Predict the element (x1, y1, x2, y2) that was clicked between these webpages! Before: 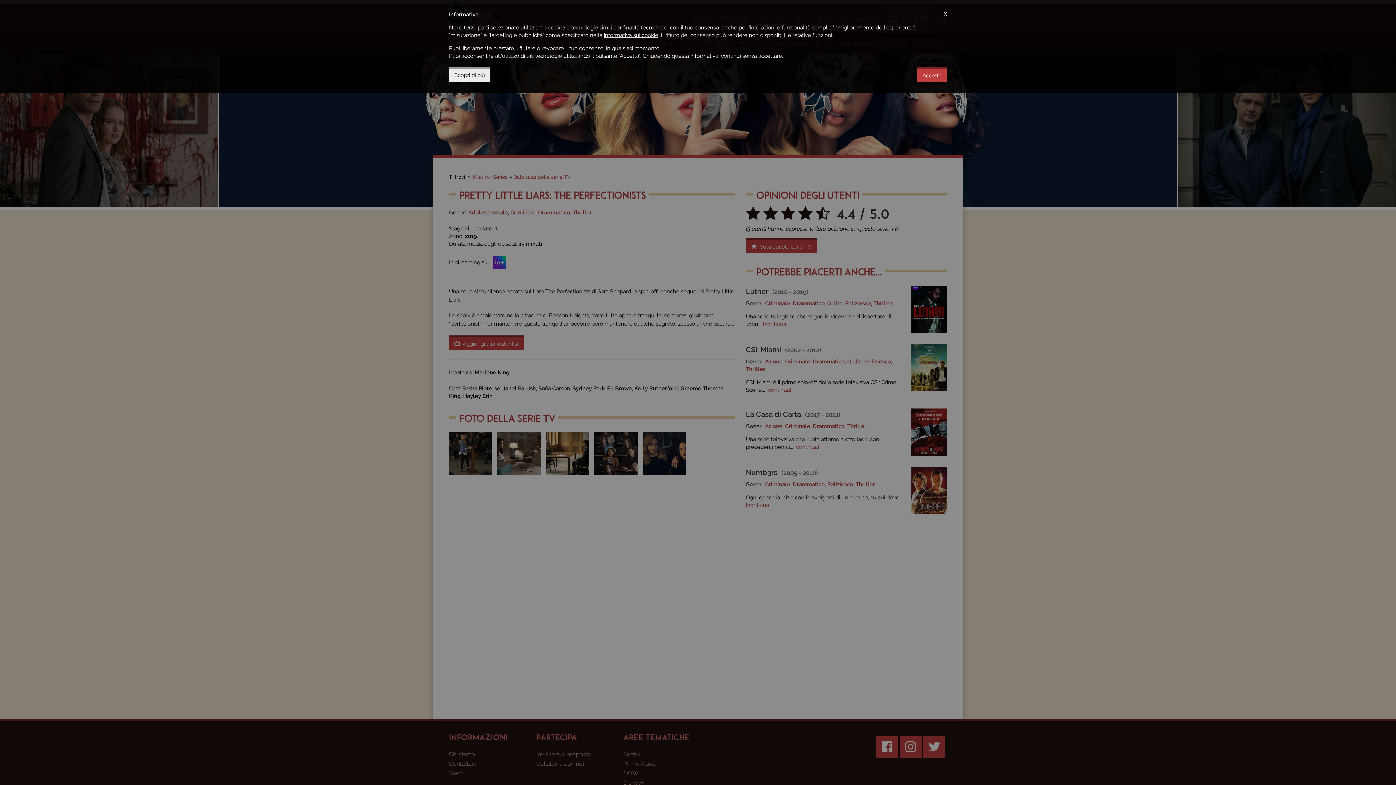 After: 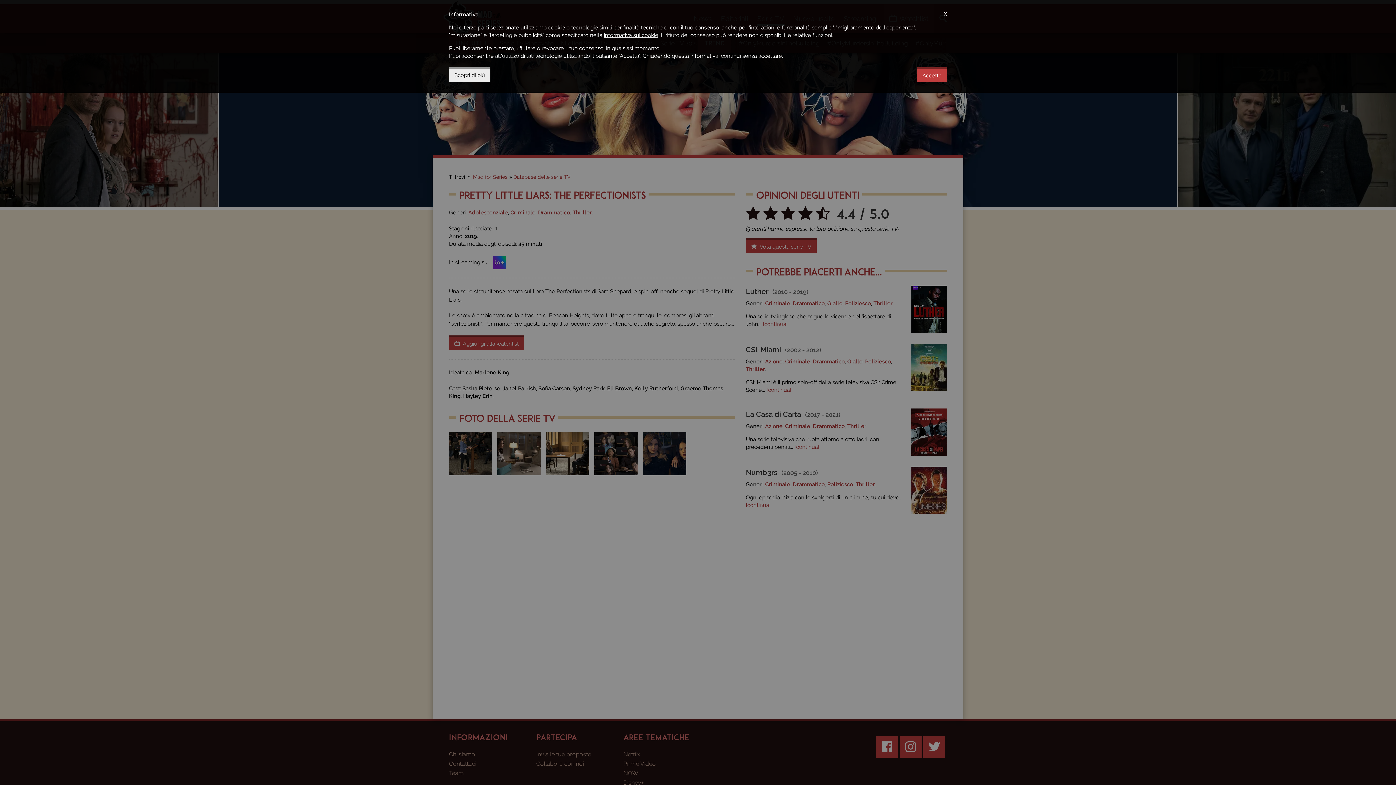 Action: label: informativa sui cookie bbox: (604, 32, 658, 38)